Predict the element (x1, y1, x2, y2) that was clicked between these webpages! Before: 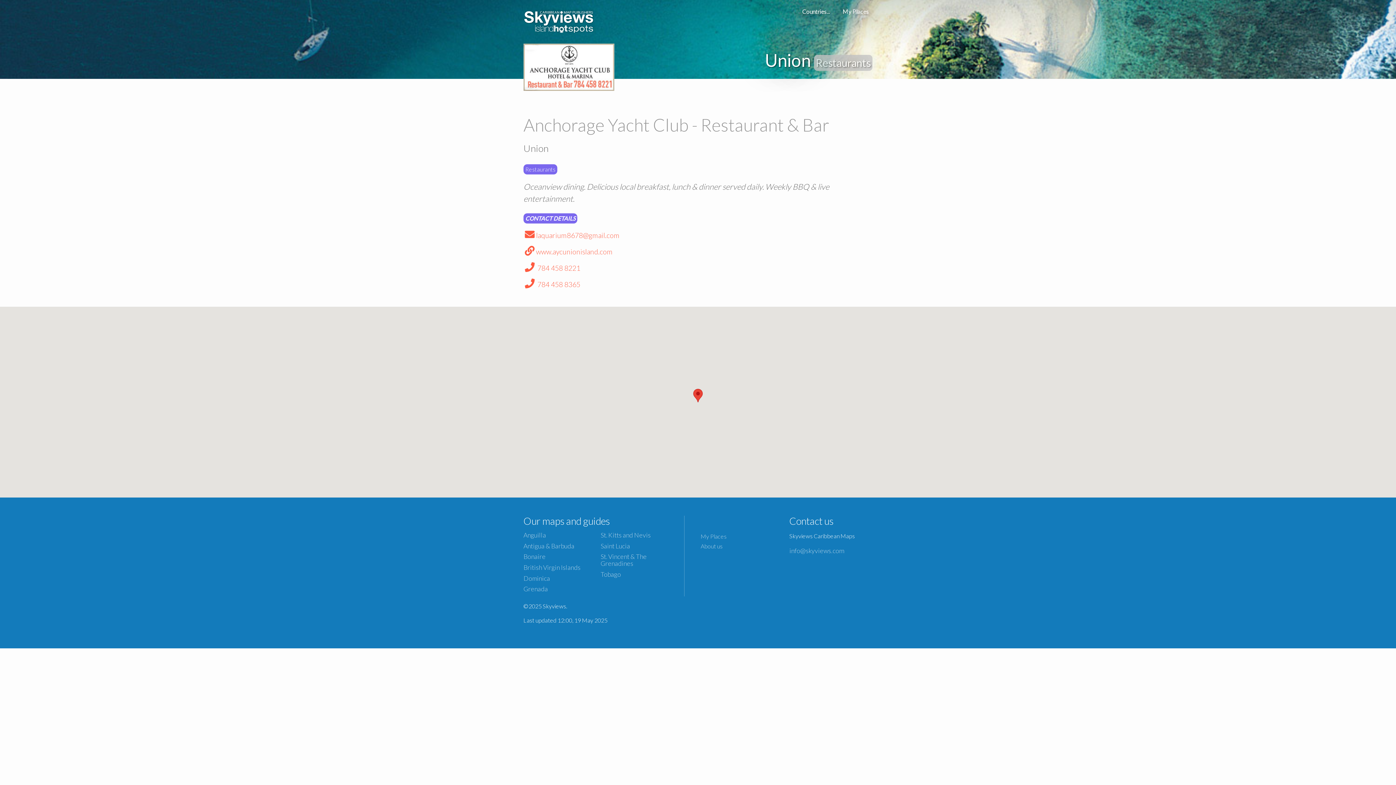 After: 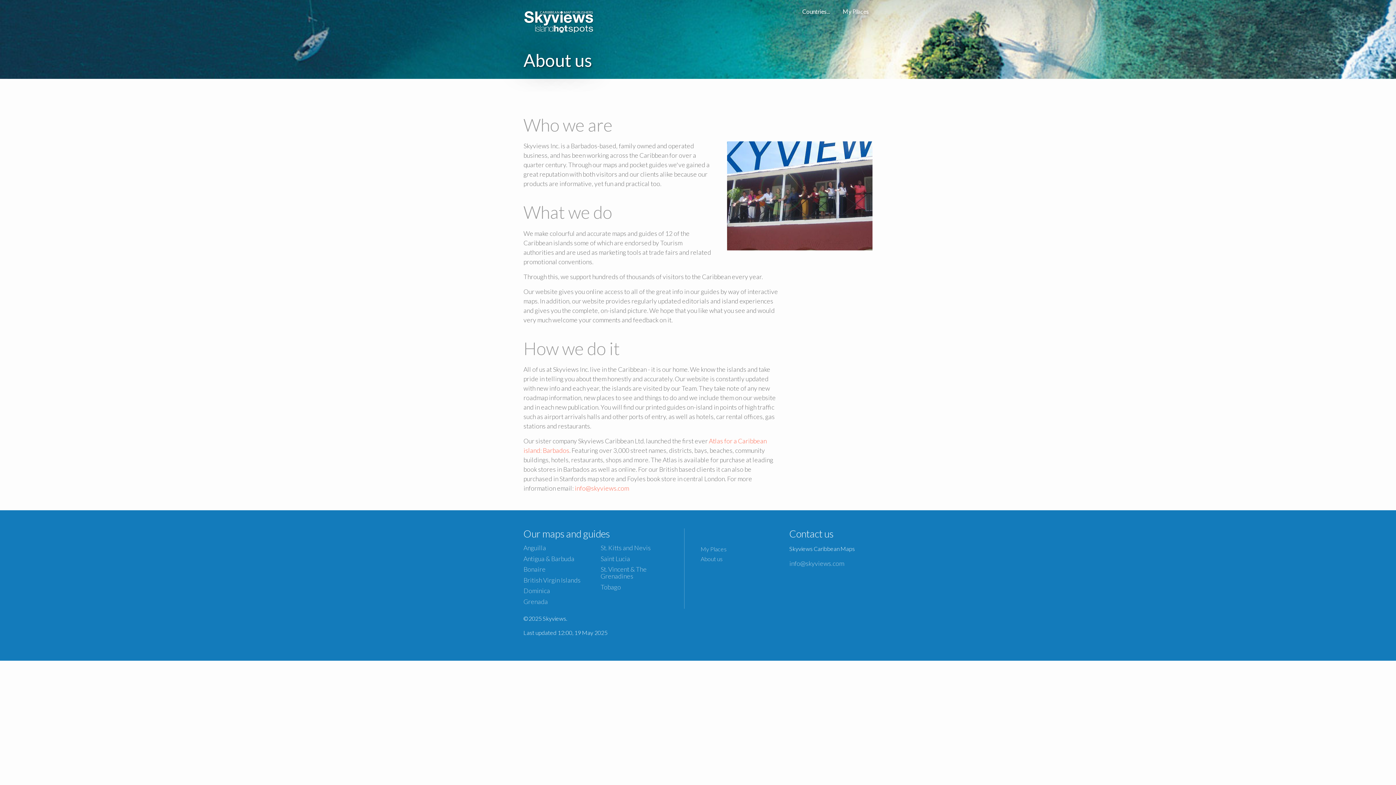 Action: label: About us bbox: (700, 542, 722, 549)